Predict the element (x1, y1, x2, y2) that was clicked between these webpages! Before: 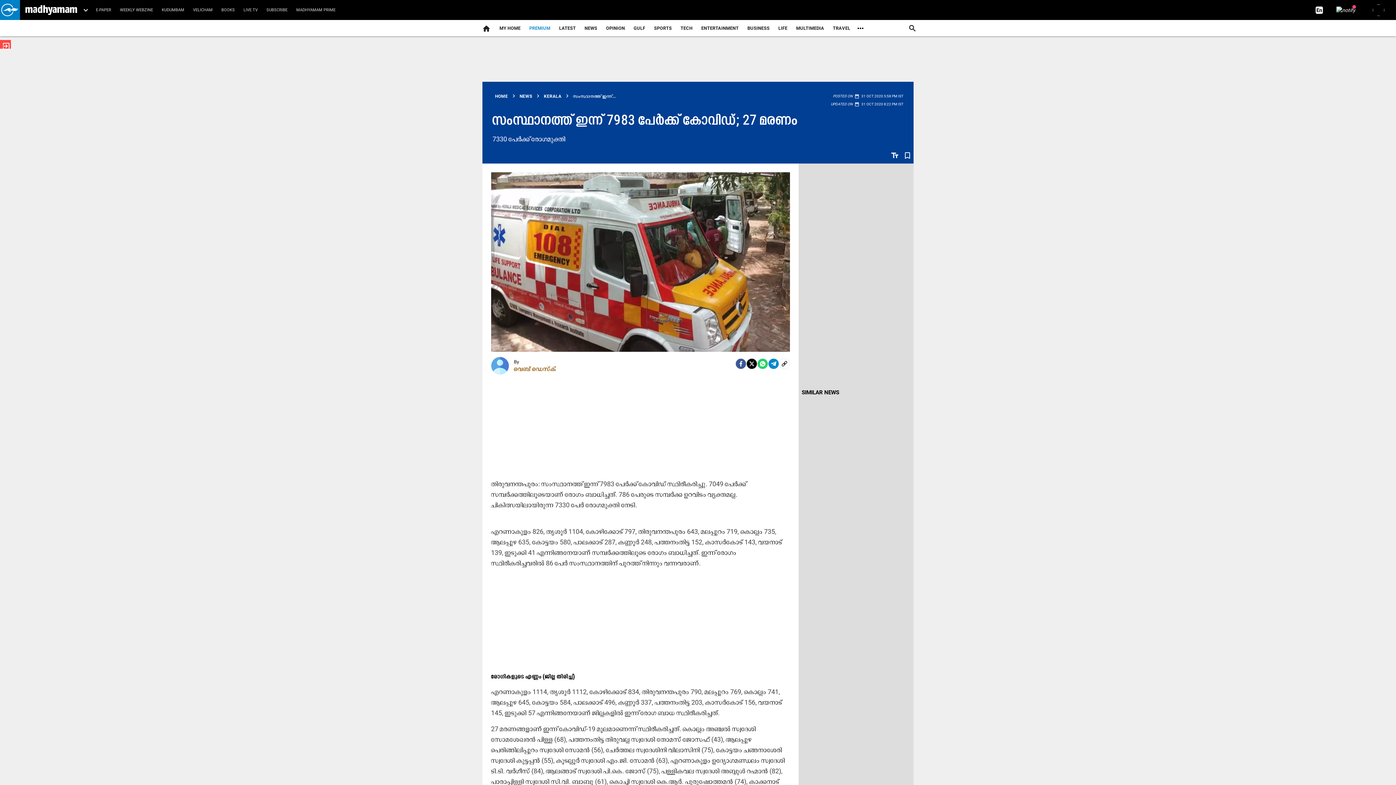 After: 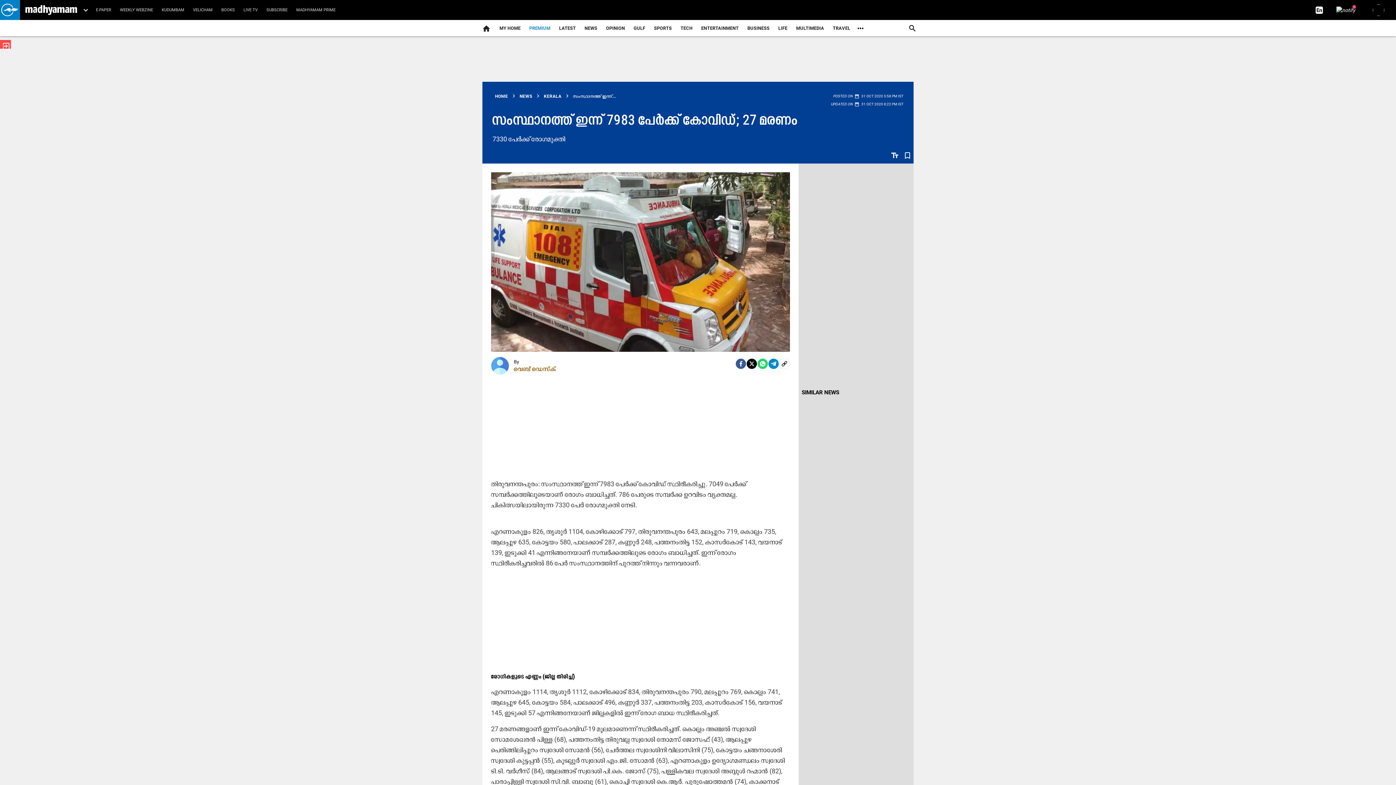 Action: label: facebook bbox: (735, 358, 746, 369)